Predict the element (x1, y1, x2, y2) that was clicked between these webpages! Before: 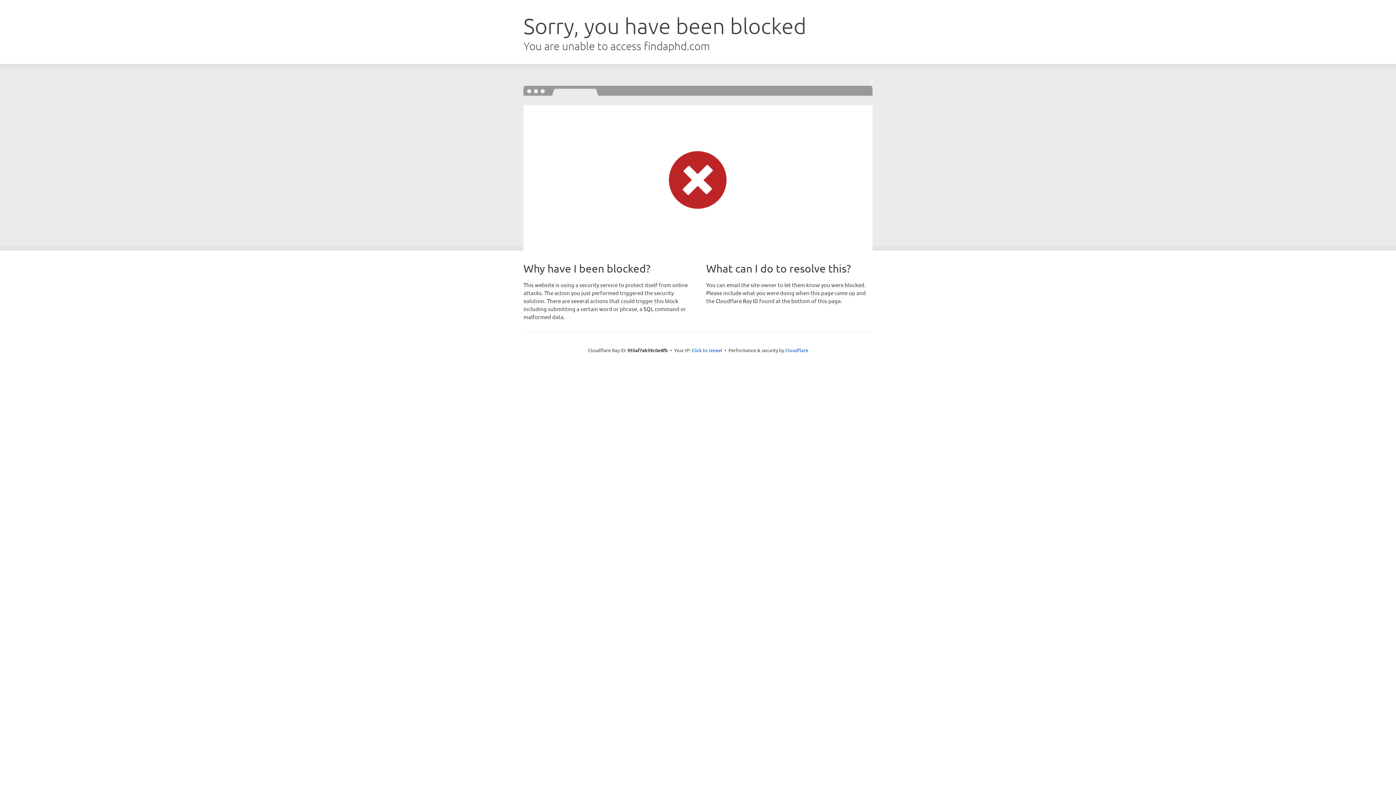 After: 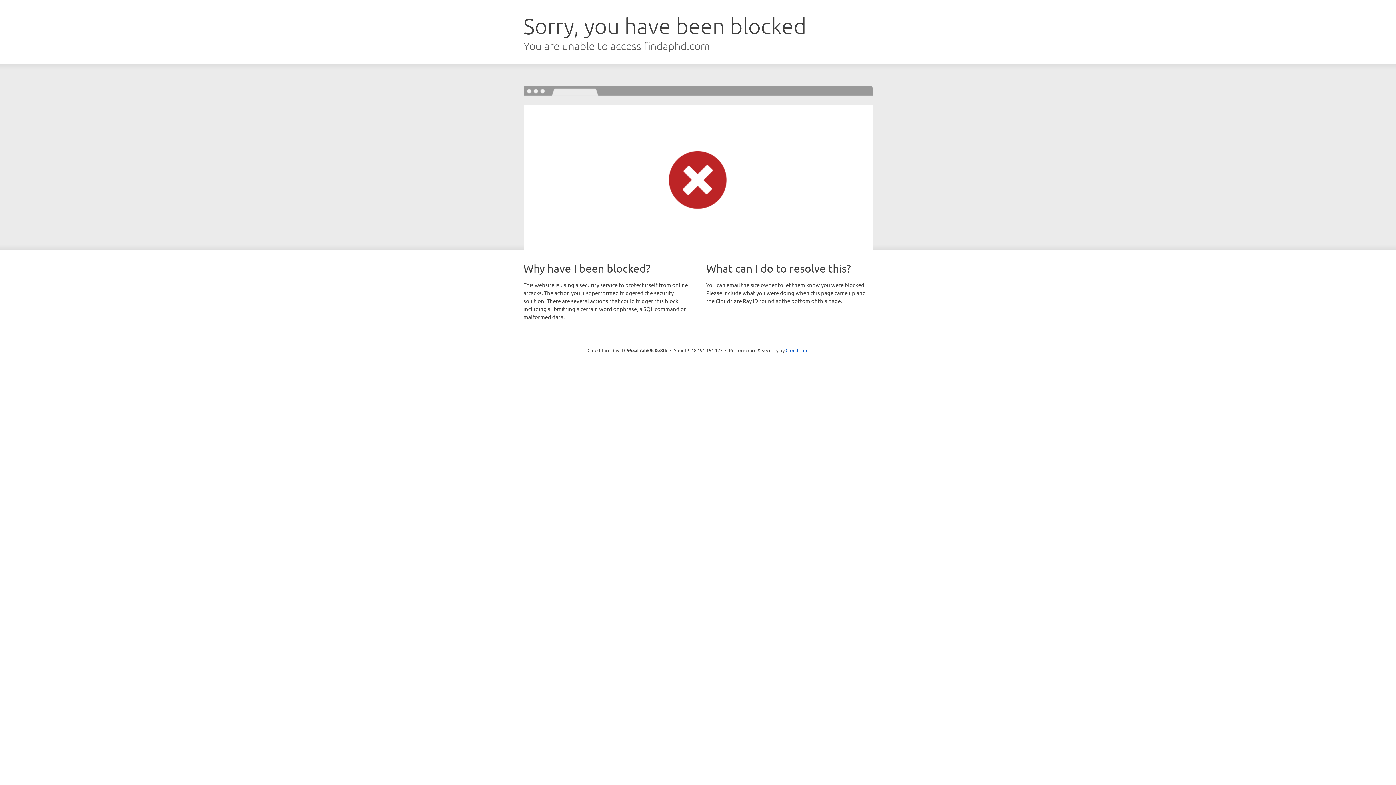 Action: label: Click to reveal bbox: (691, 346, 722, 353)